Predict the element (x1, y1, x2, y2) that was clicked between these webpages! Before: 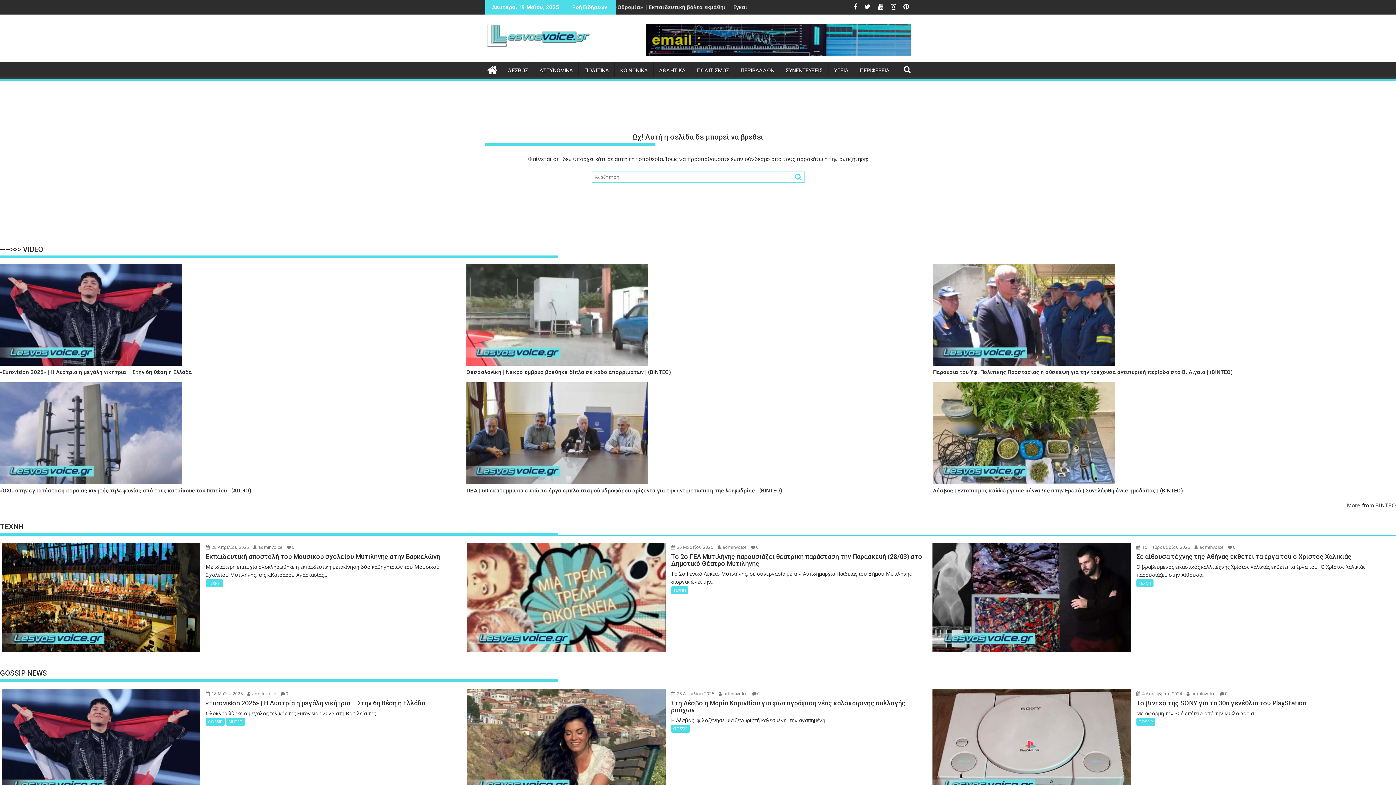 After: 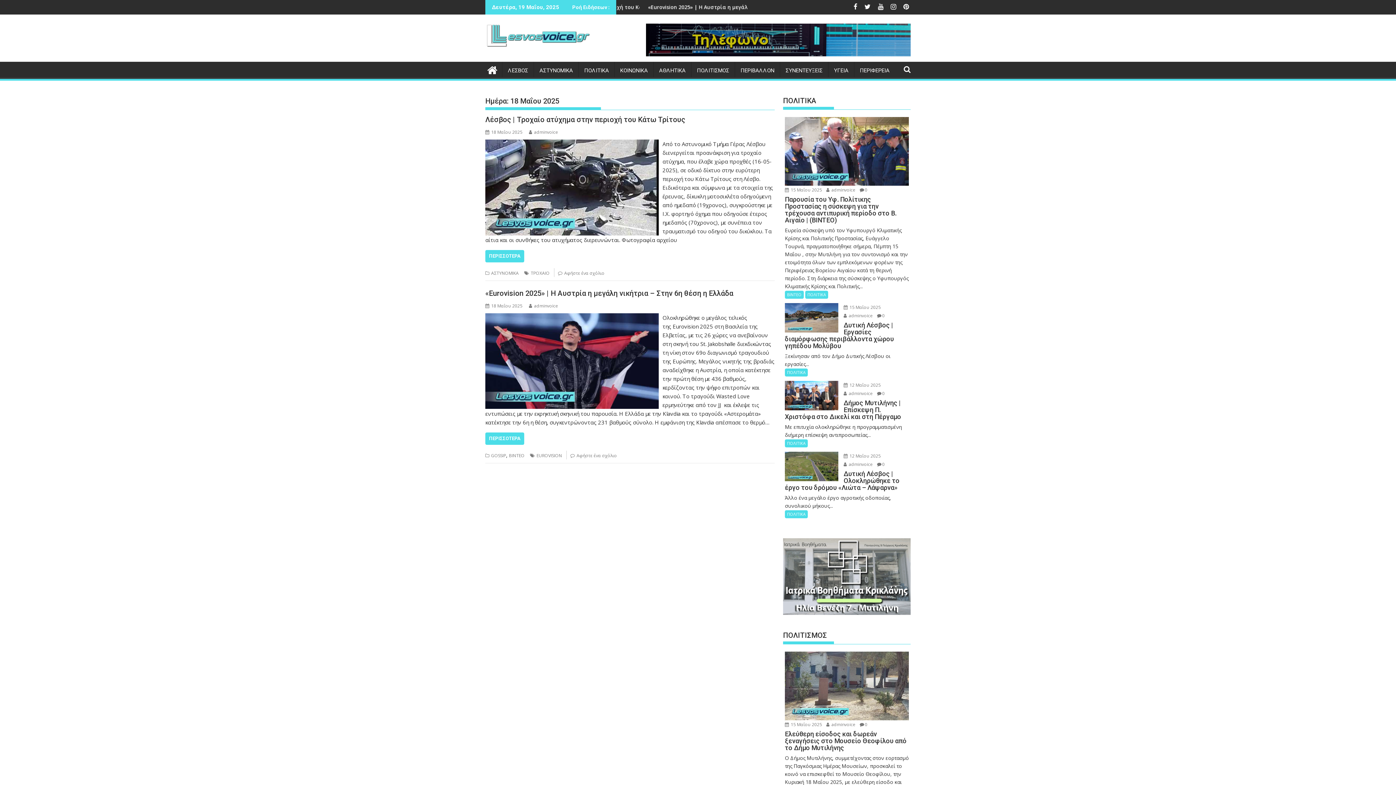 Action: label:  18 Μαΐου 2025 bbox: (205, 690, 242, 697)